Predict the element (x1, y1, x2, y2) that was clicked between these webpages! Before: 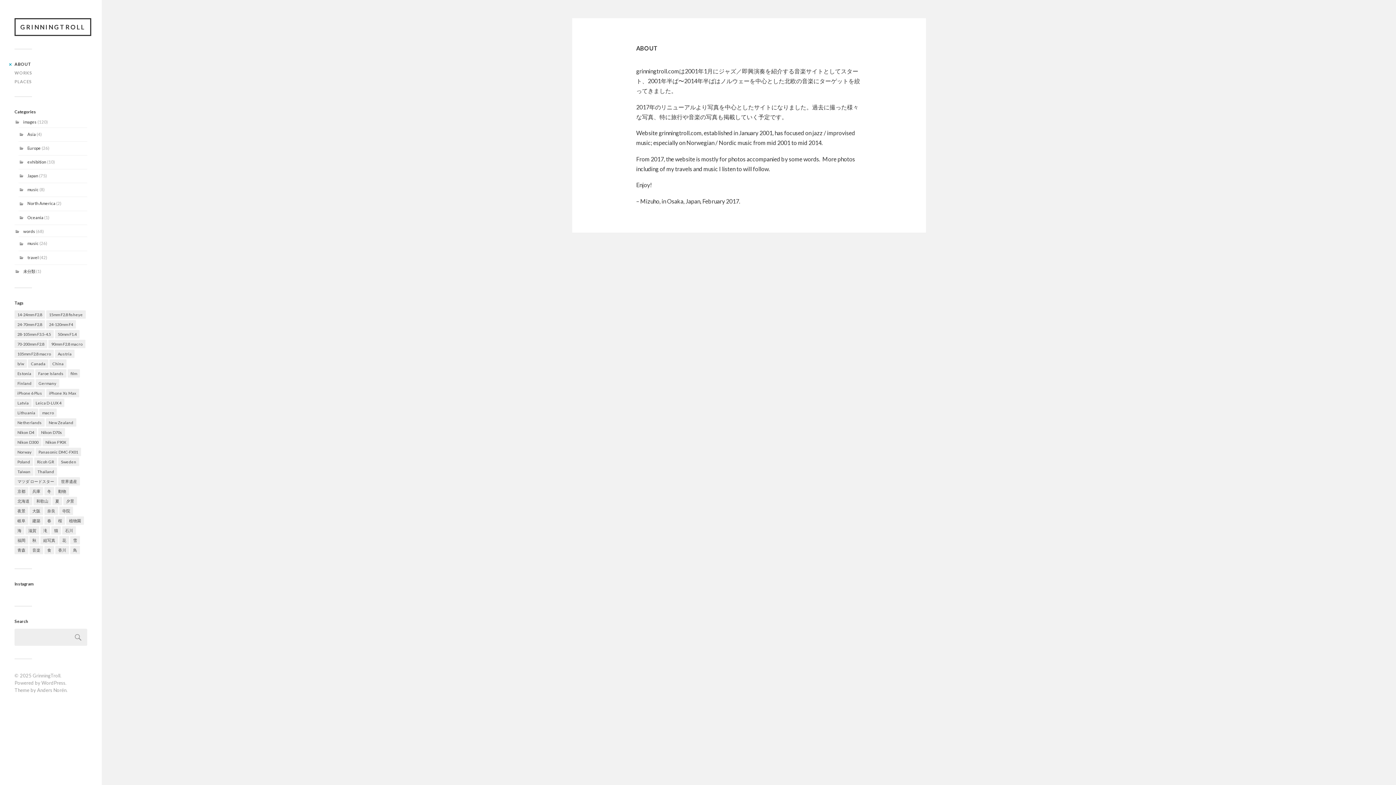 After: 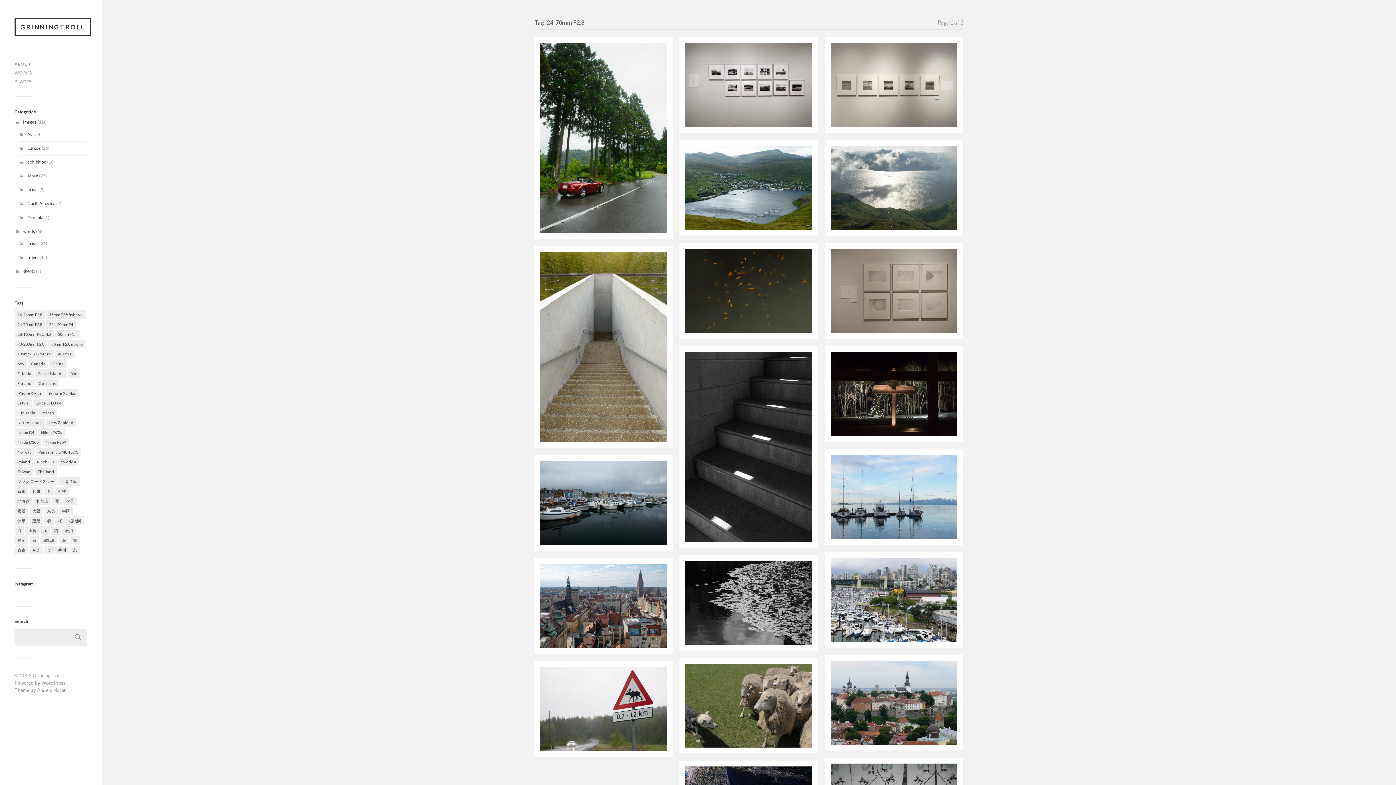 Action: label: 24-70mm F2.8 (49 items) bbox: (14, 320, 45, 328)